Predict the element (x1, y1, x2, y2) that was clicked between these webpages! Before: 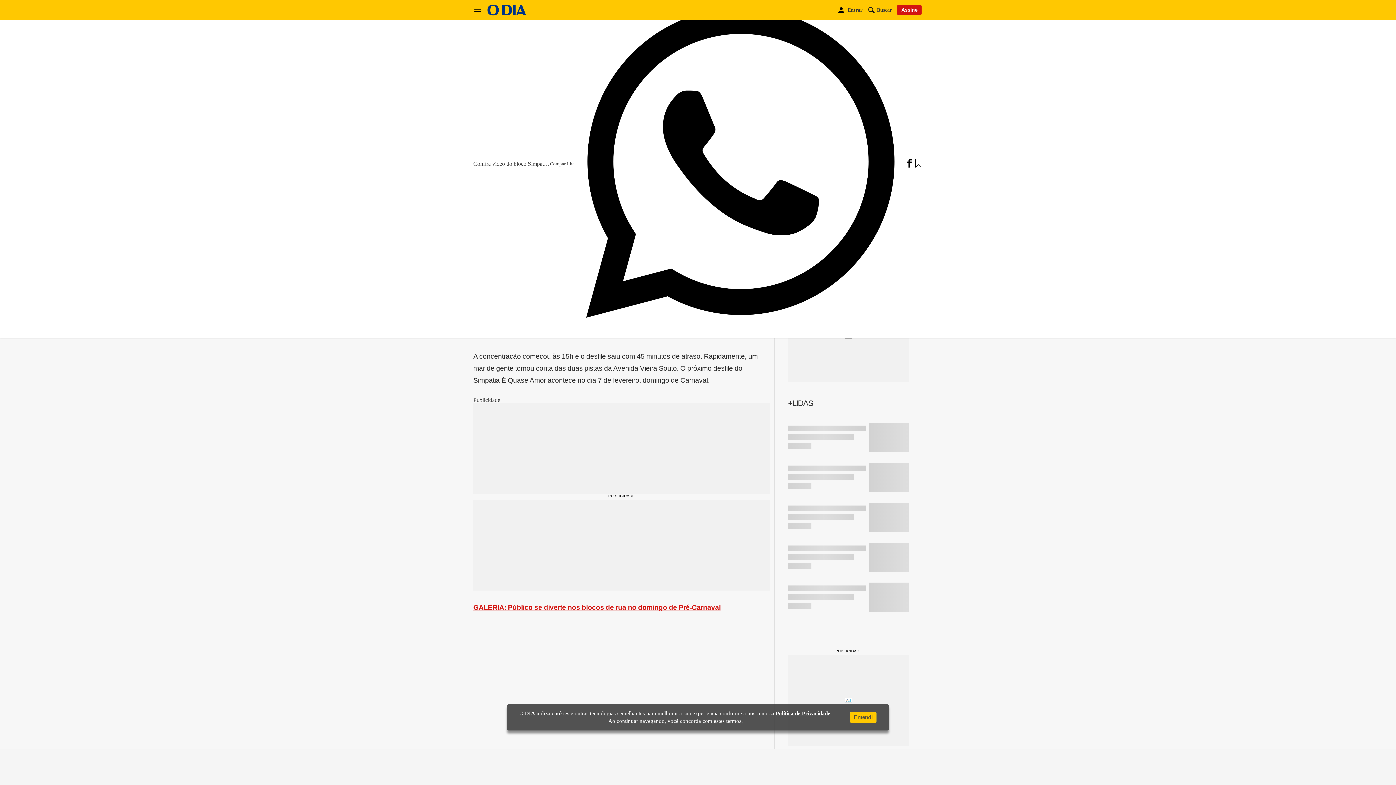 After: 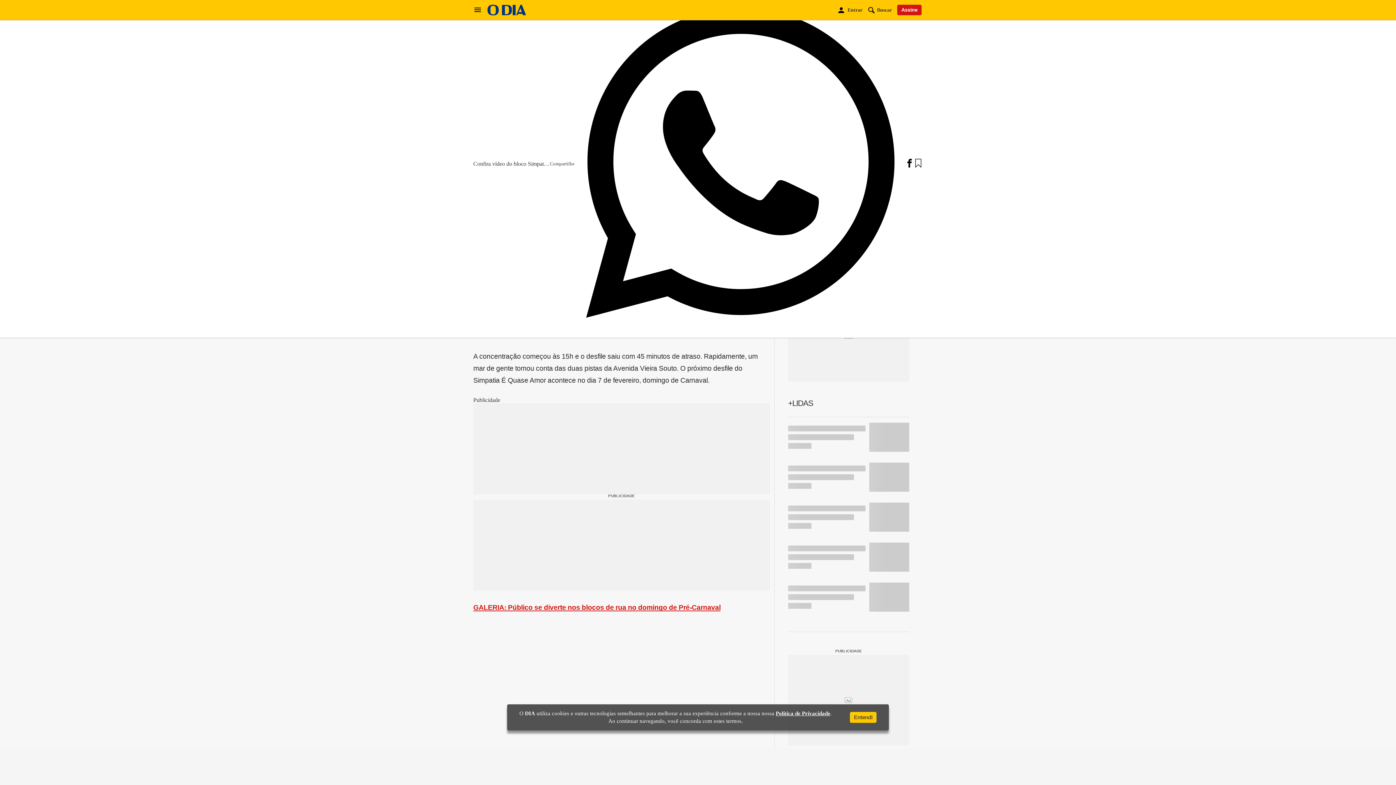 Action: bbox: (775, 710, 830, 716) label: Política de Privacidade